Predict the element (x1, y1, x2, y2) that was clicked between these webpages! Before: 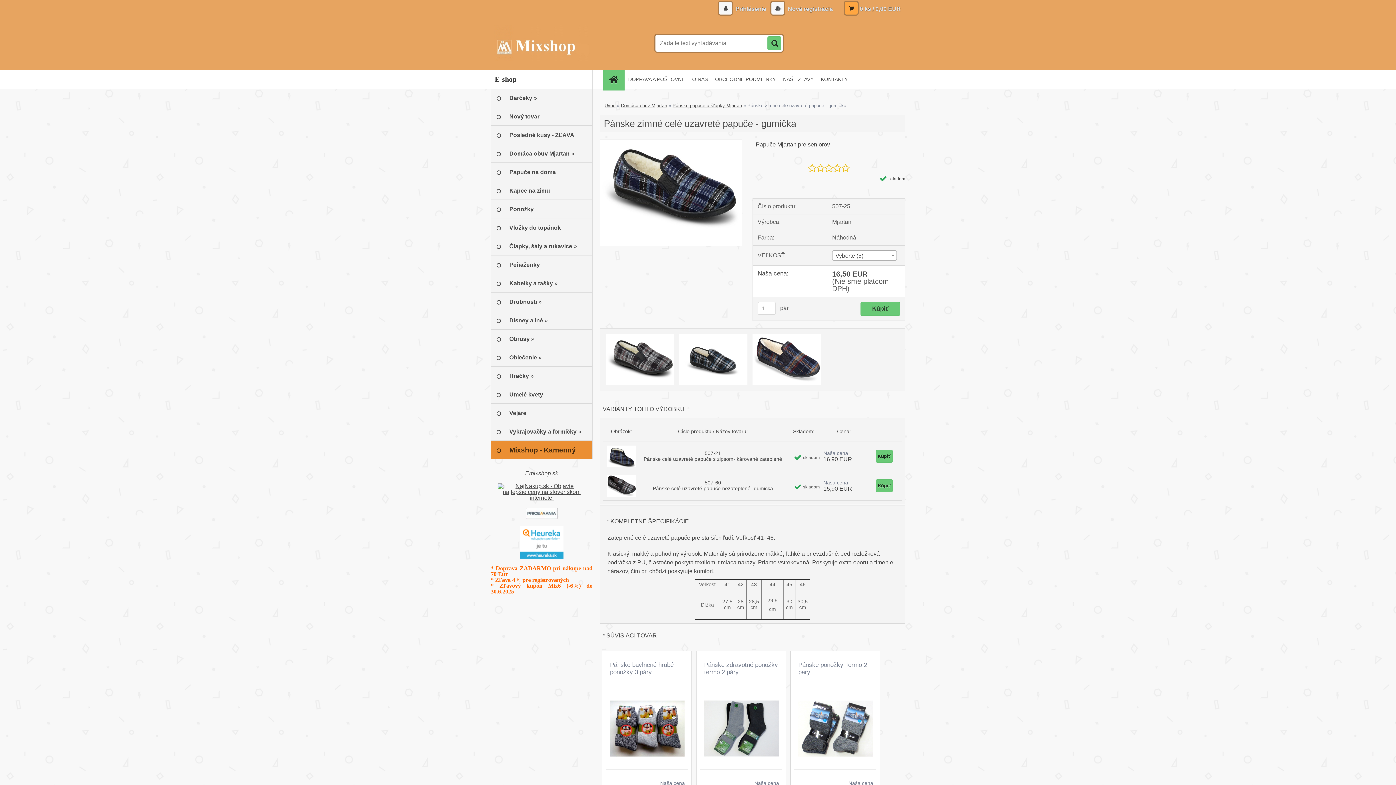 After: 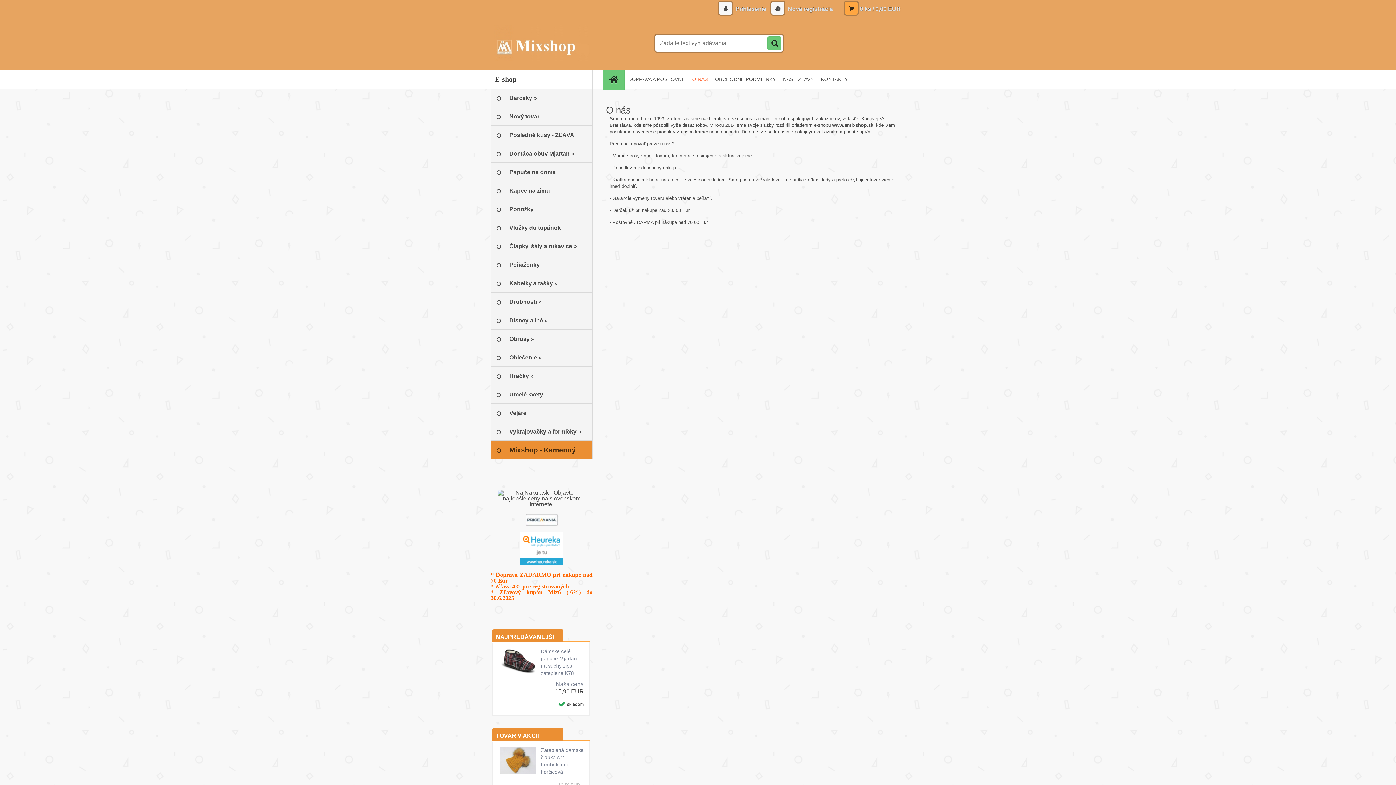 Action: bbox: (688, 70, 711, 88) label: O NÁS